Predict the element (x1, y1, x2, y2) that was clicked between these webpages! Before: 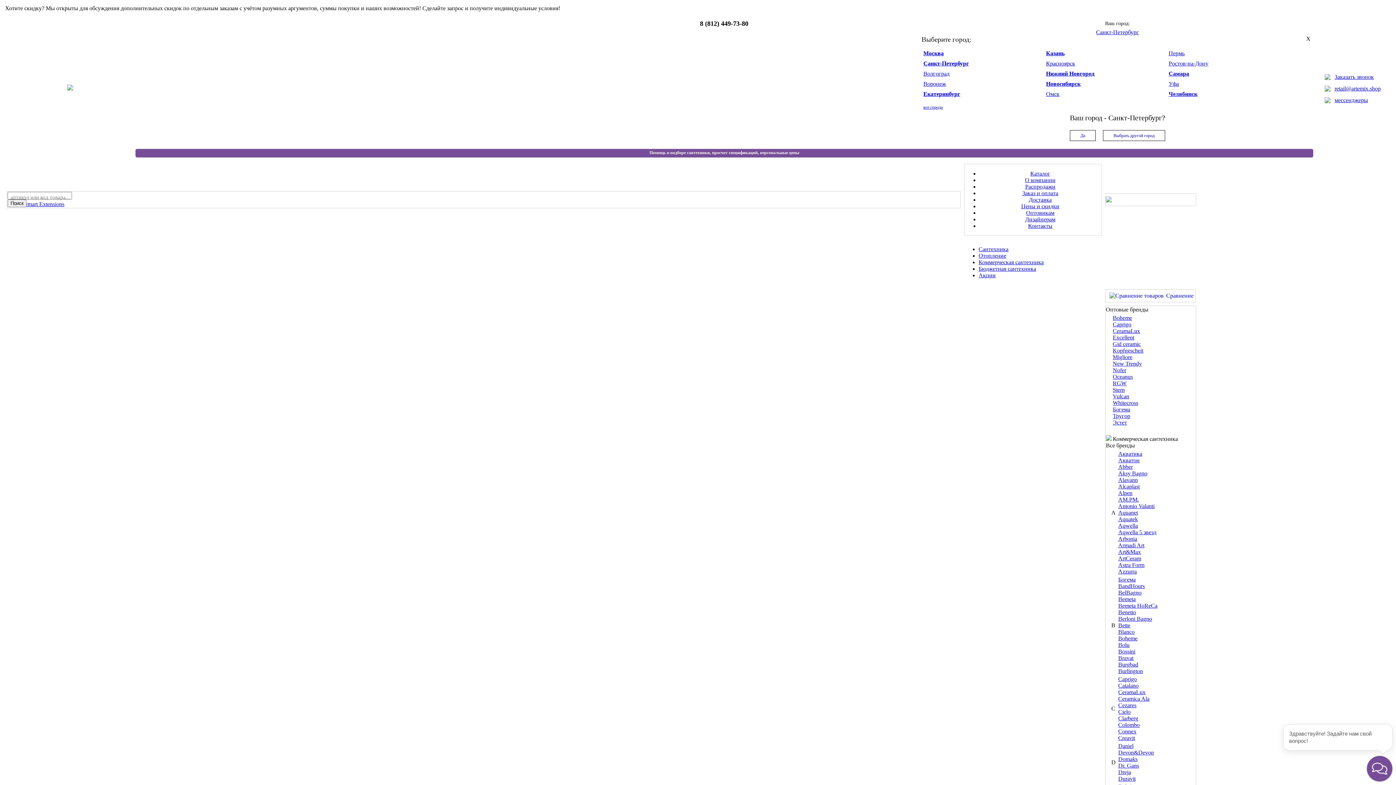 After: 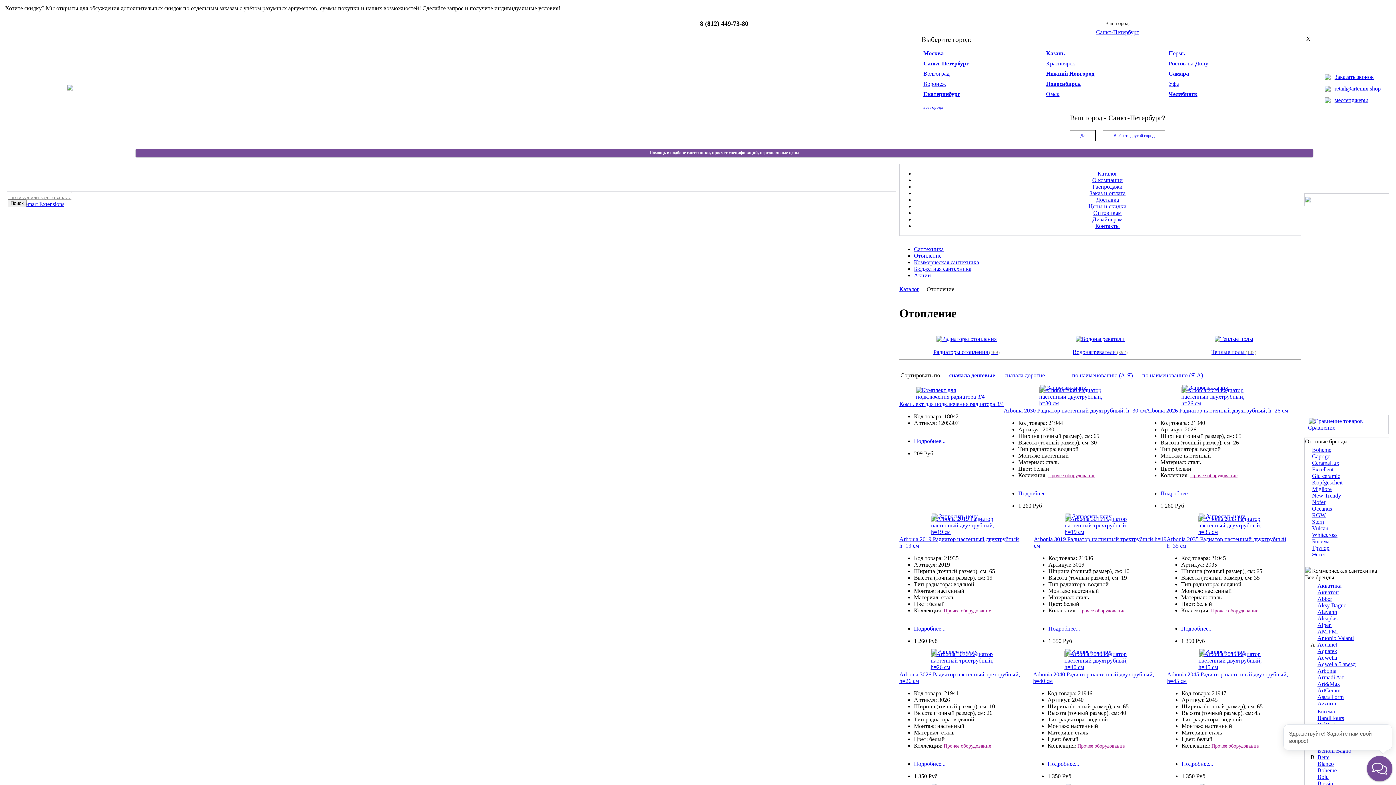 Action: bbox: (978, 252, 1006, 258) label: Отопление